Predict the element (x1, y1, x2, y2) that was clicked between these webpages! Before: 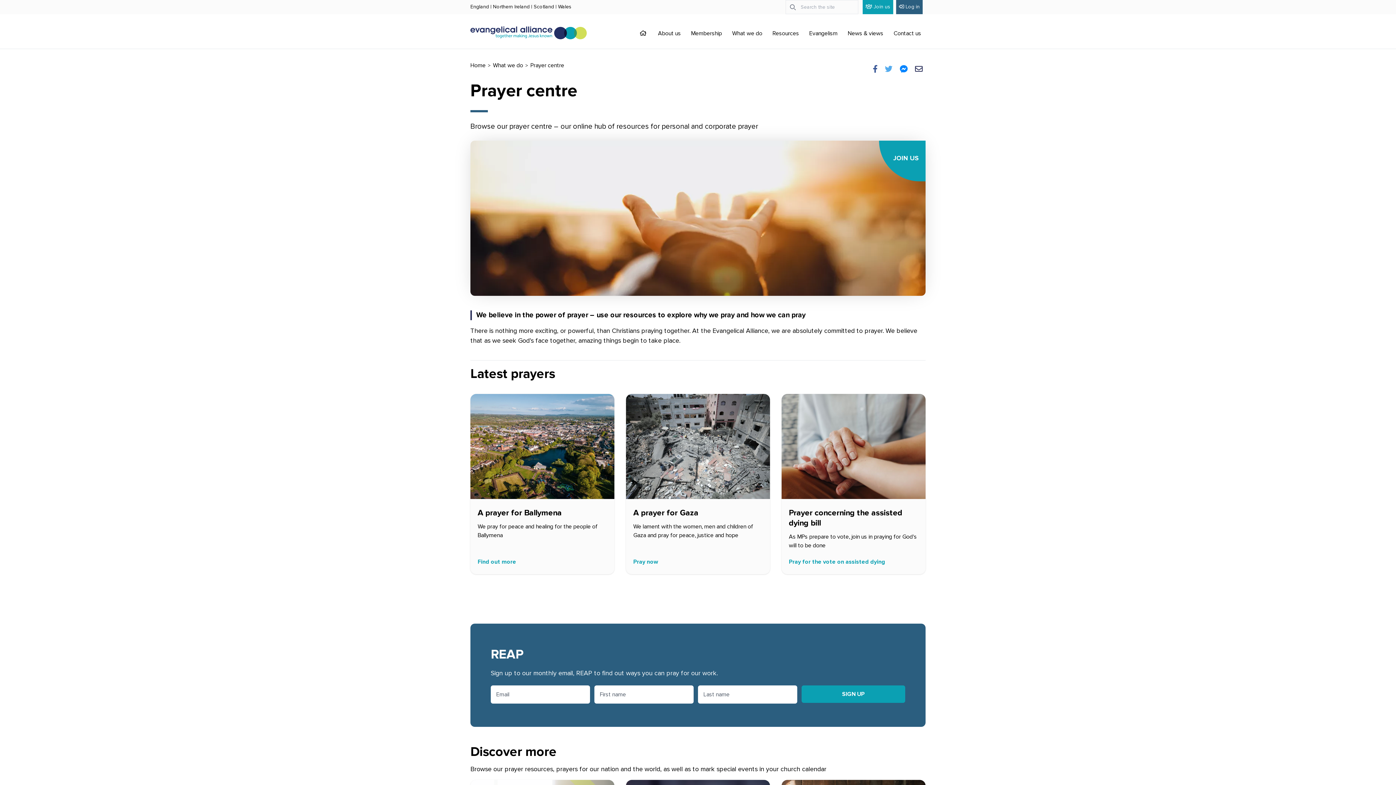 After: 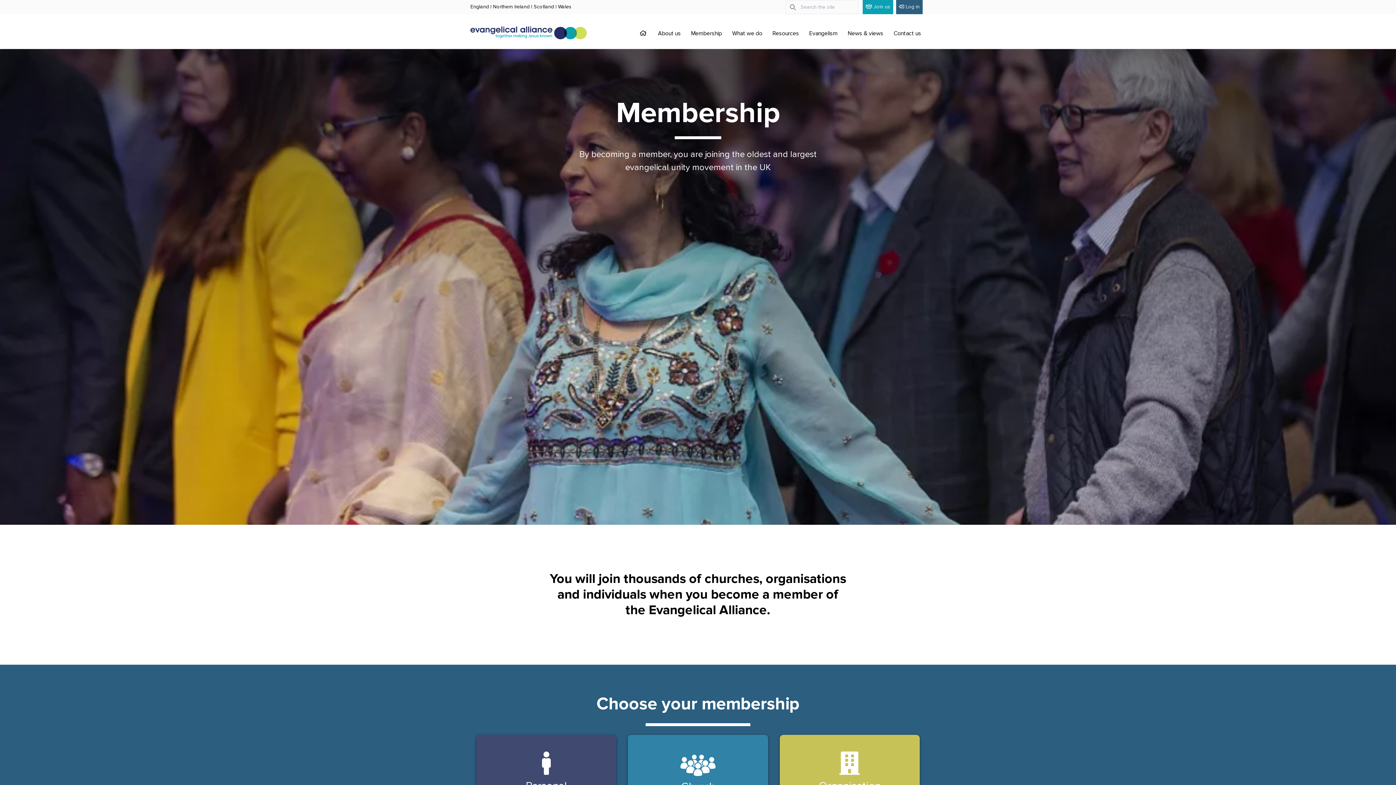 Action: bbox: (863, 0, 893, 14) label: Join us